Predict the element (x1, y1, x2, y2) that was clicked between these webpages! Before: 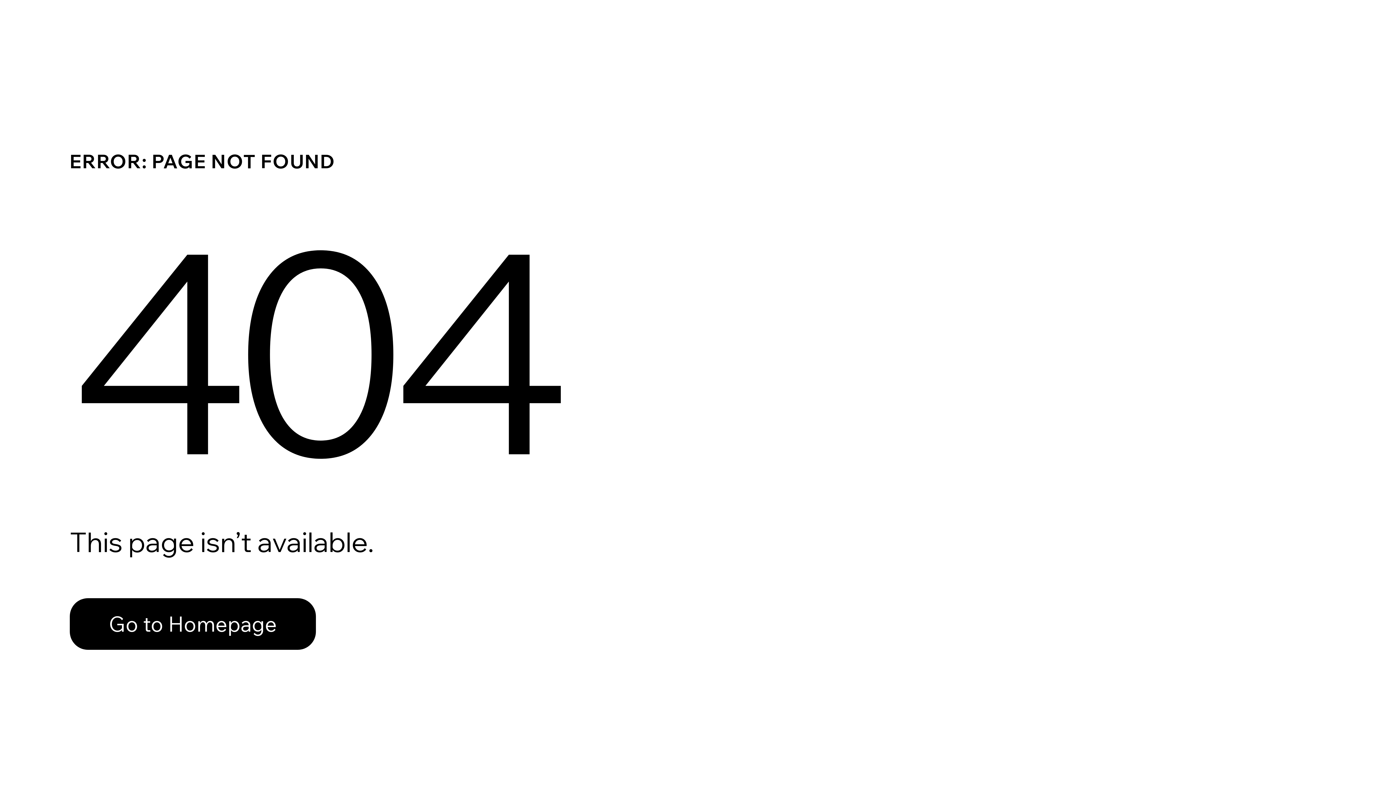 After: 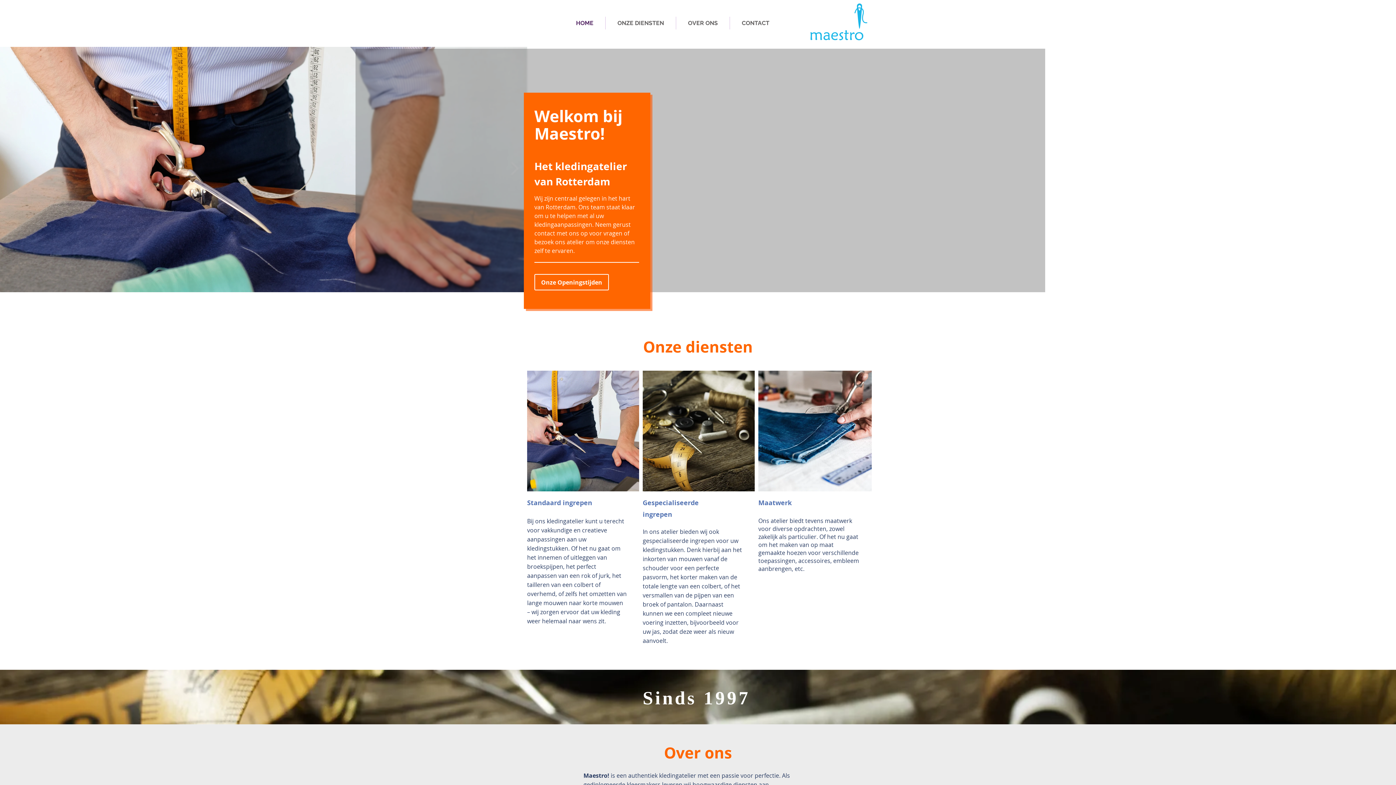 Action: bbox: (69, 582, 768, 659) label: Go to Homepage